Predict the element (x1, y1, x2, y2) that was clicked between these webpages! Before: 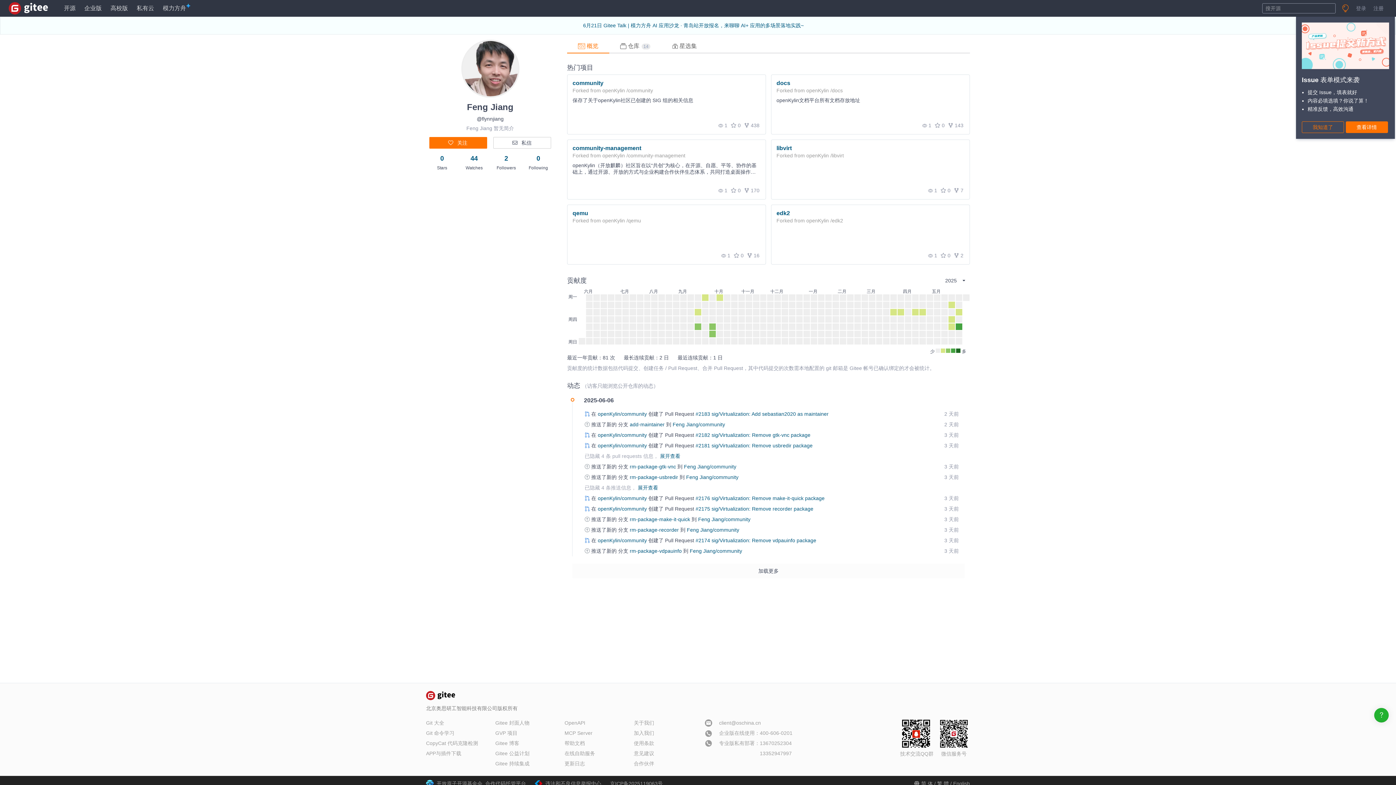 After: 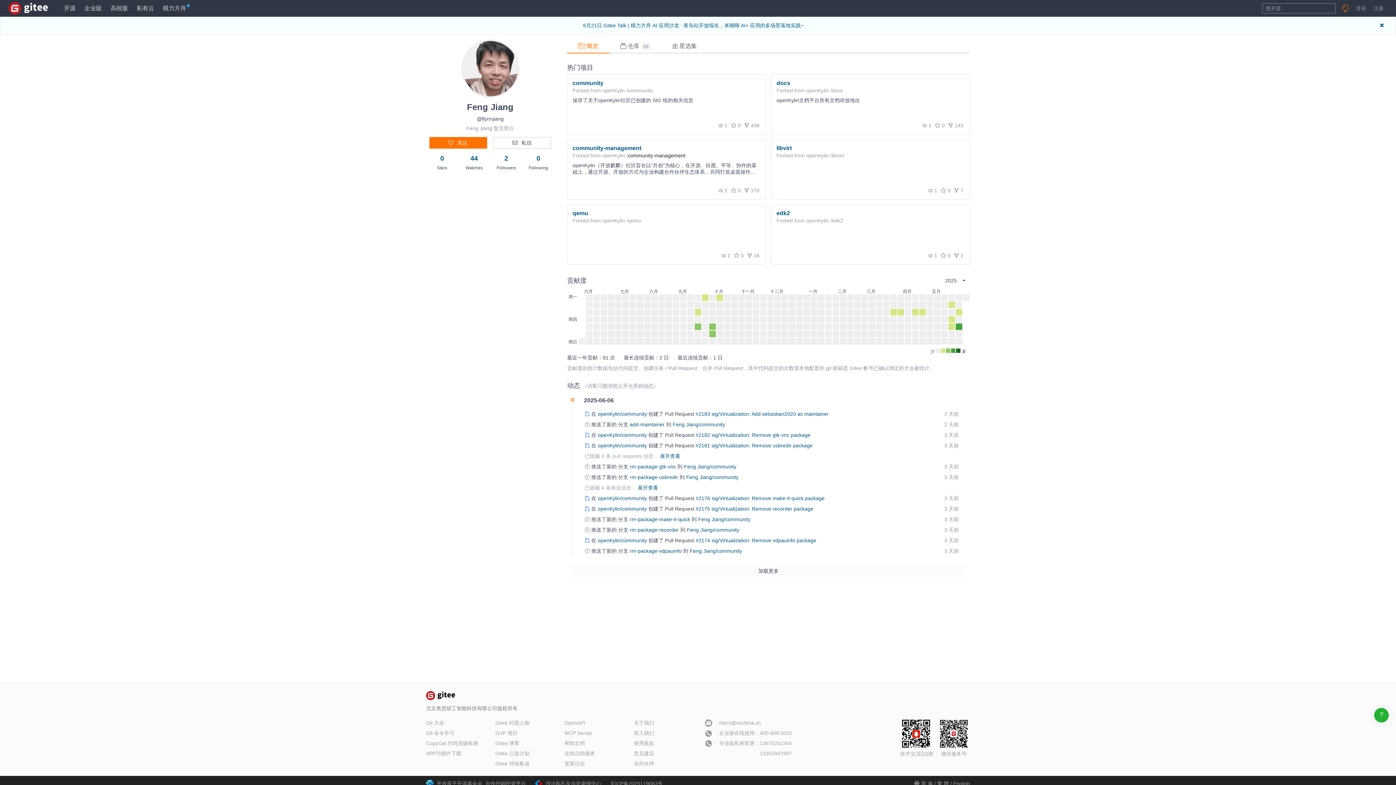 Action: label: community-management bbox: (628, 152, 685, 158)